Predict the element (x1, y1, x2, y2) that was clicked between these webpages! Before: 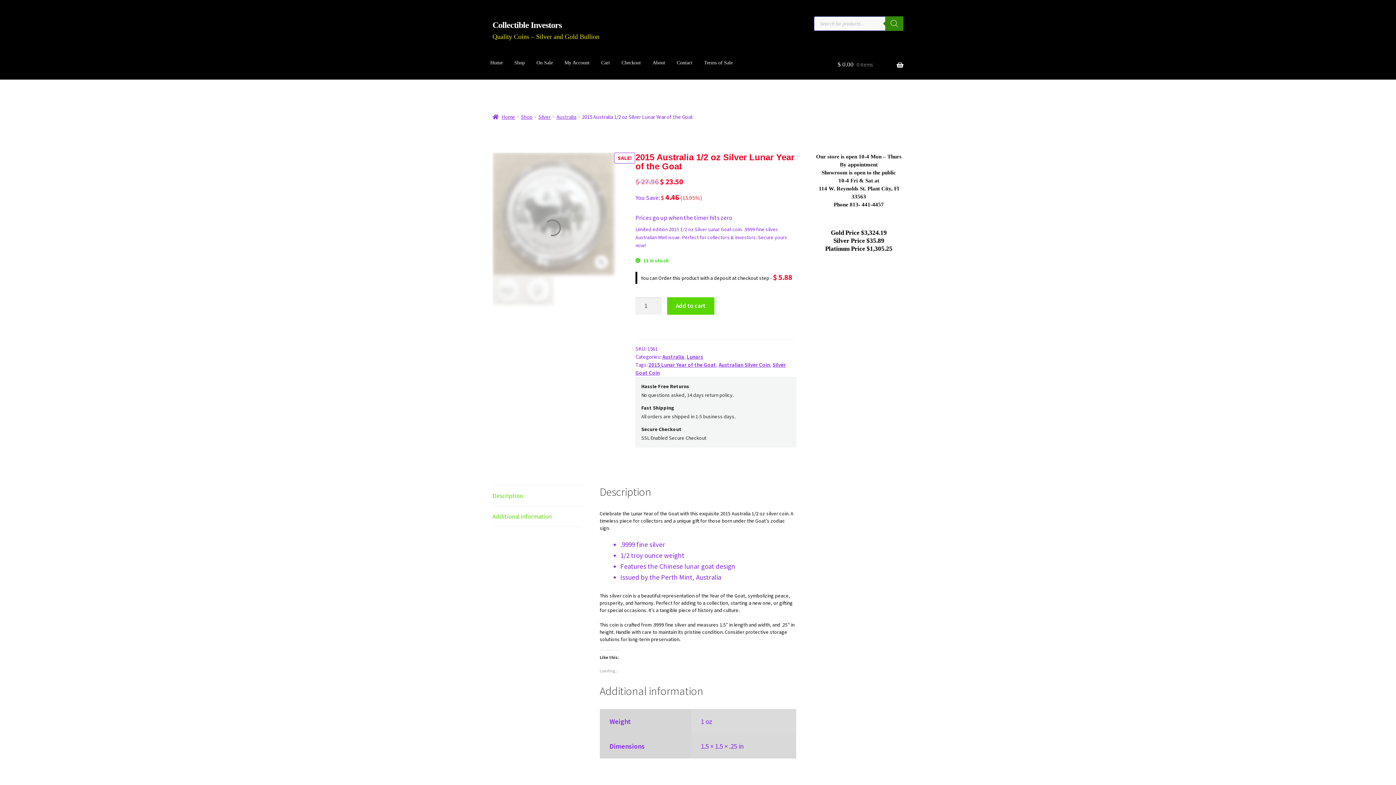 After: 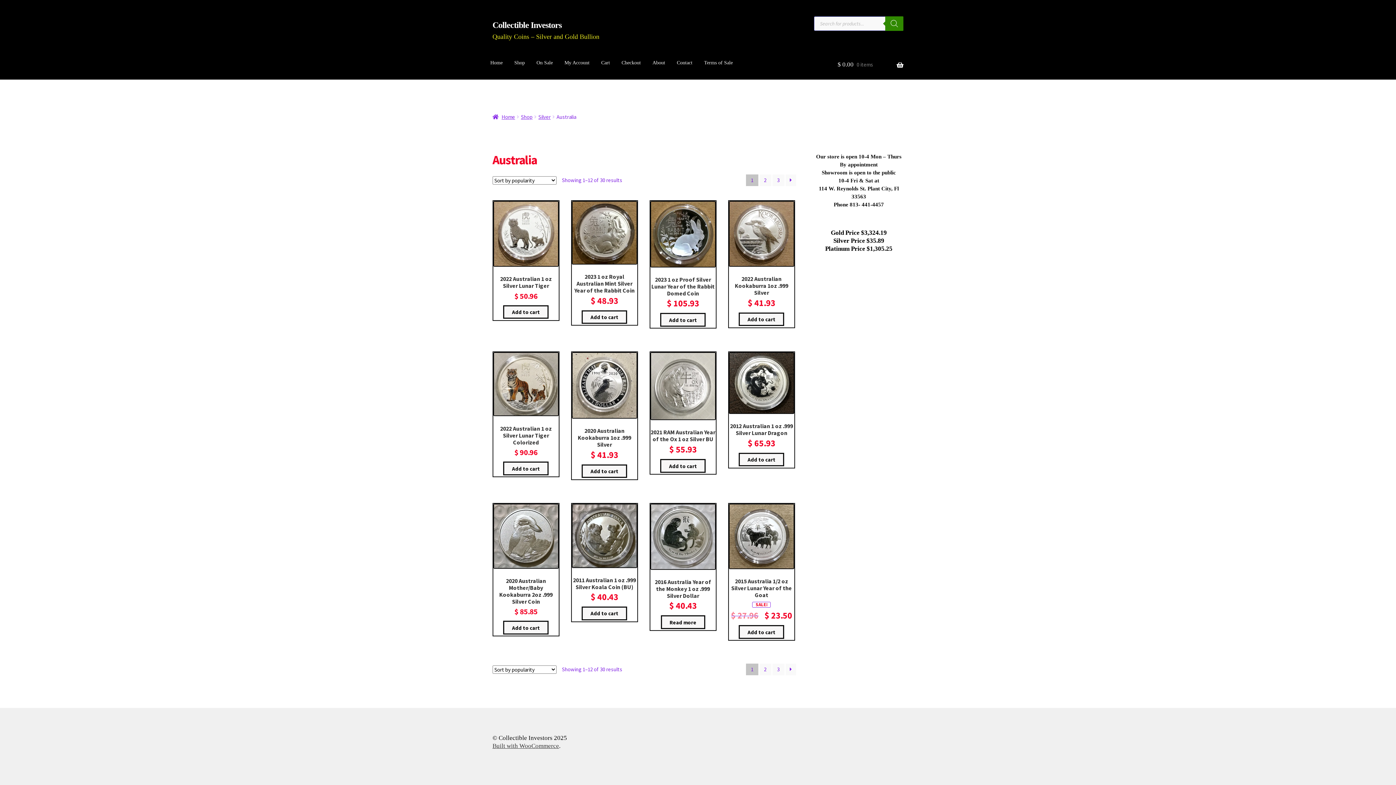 Action: bbox: (556, 113, 576, 120) label: Australia